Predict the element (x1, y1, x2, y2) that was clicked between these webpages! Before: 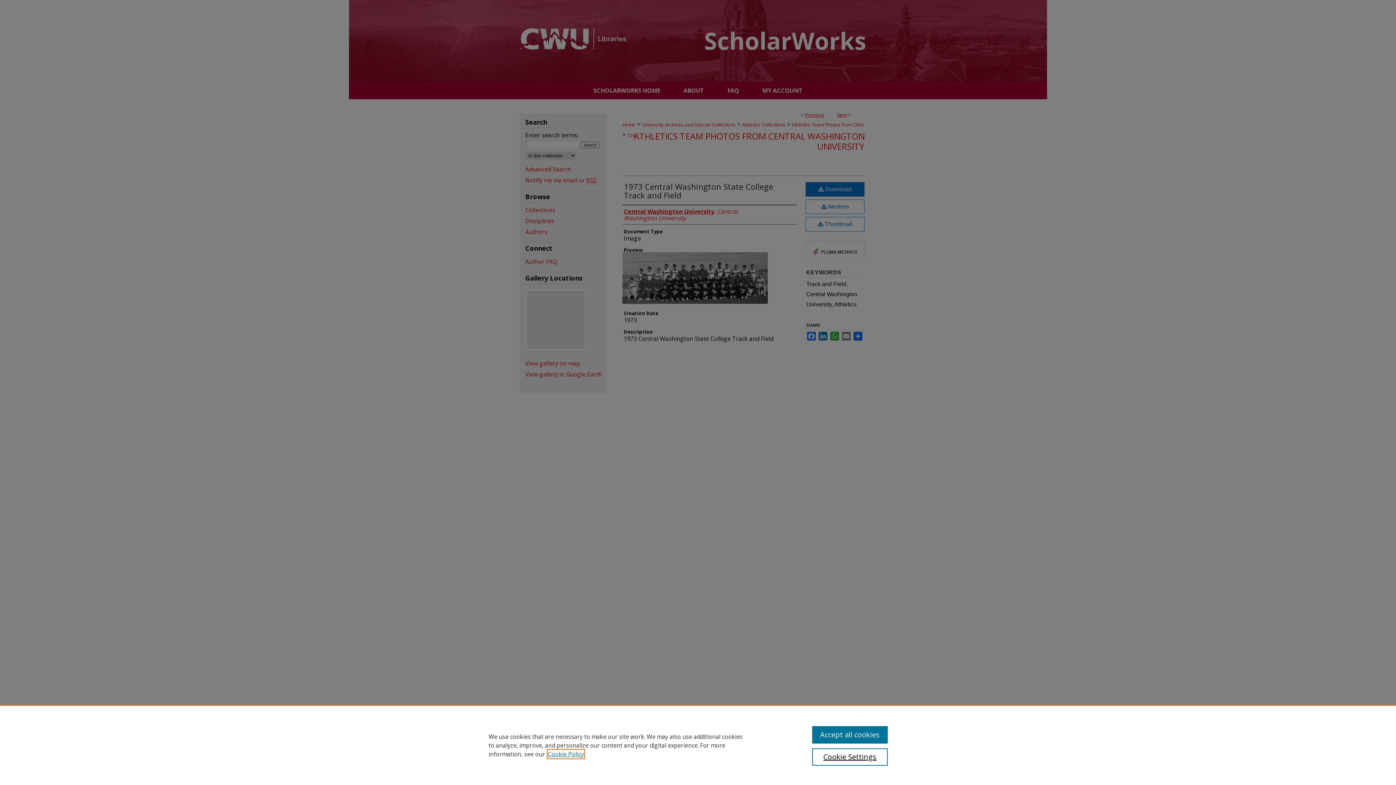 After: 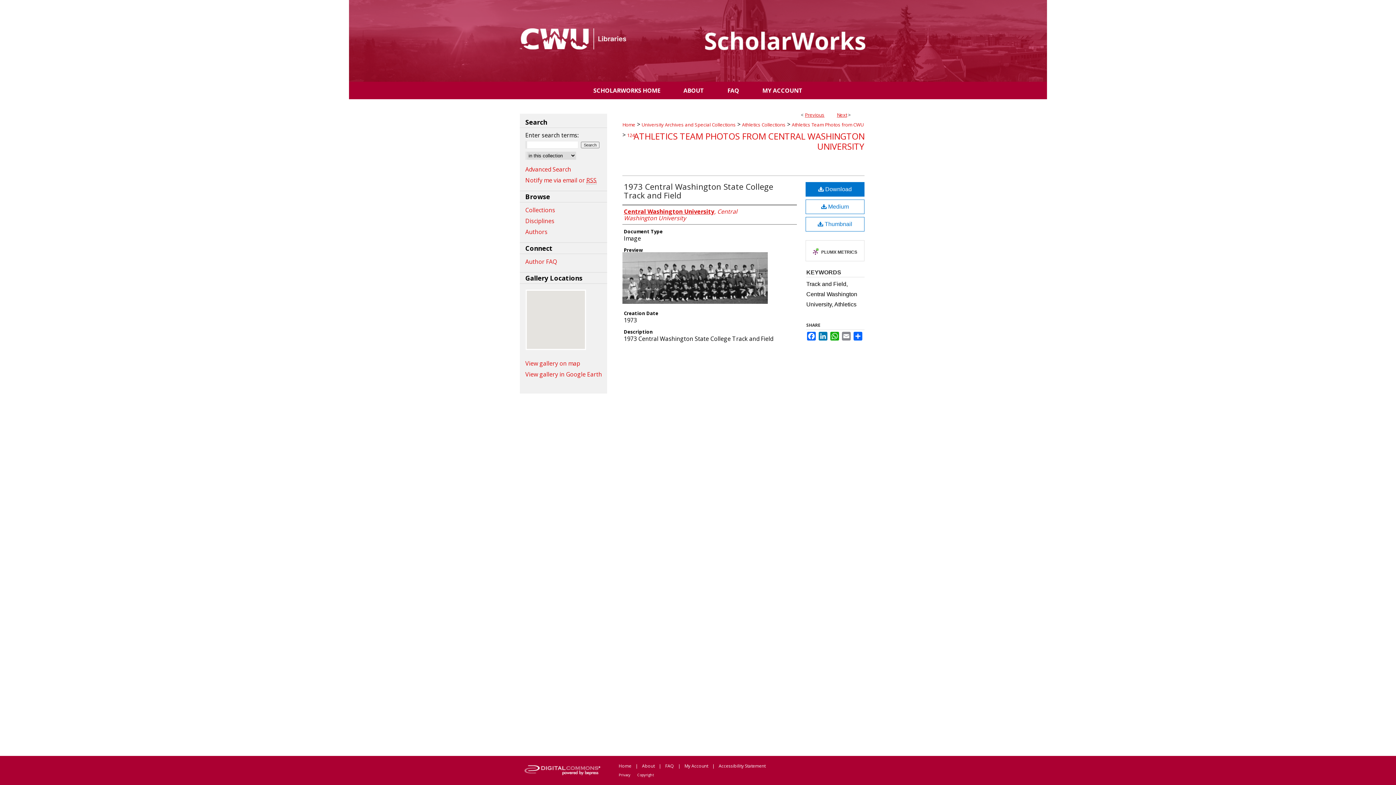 Action: bbox: (812, 726, 887, 744) label: Accept all cookies